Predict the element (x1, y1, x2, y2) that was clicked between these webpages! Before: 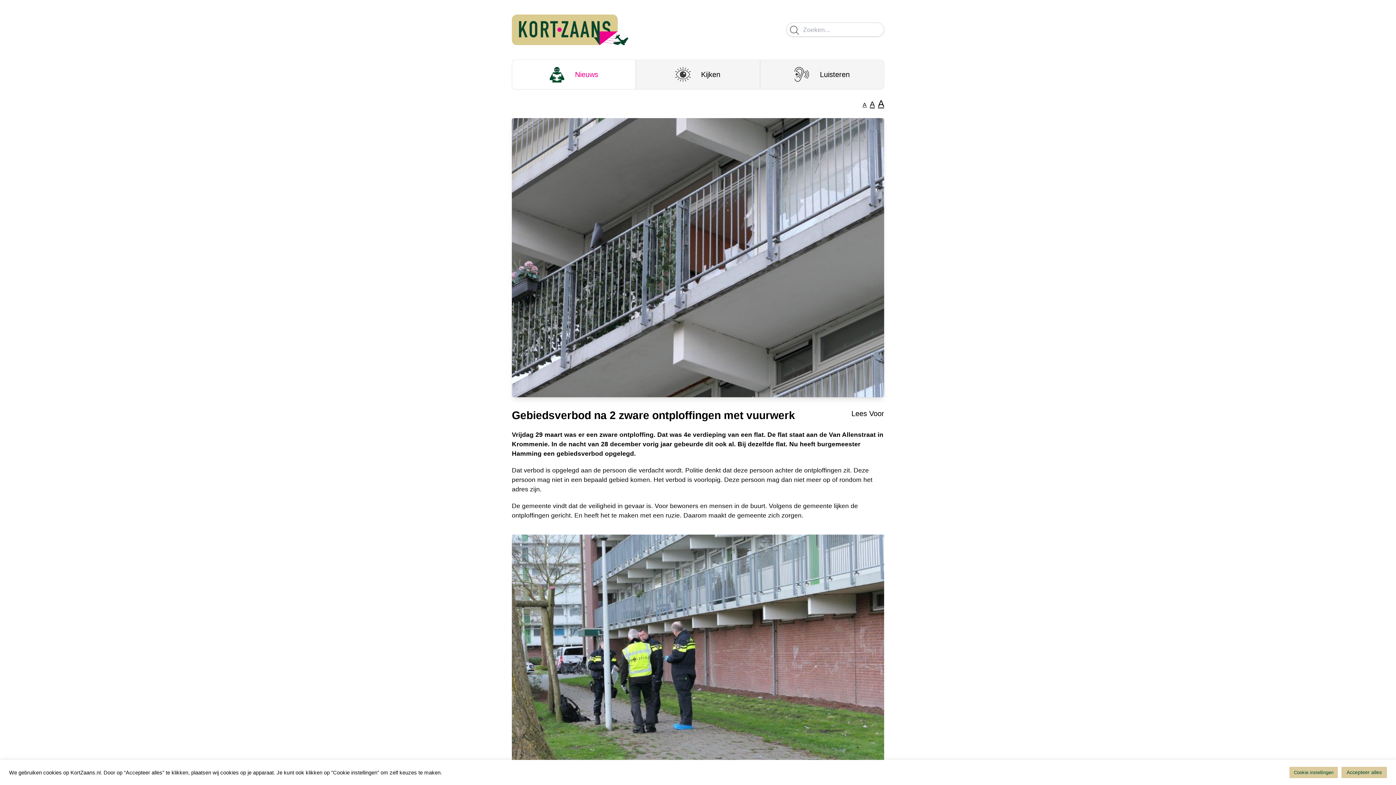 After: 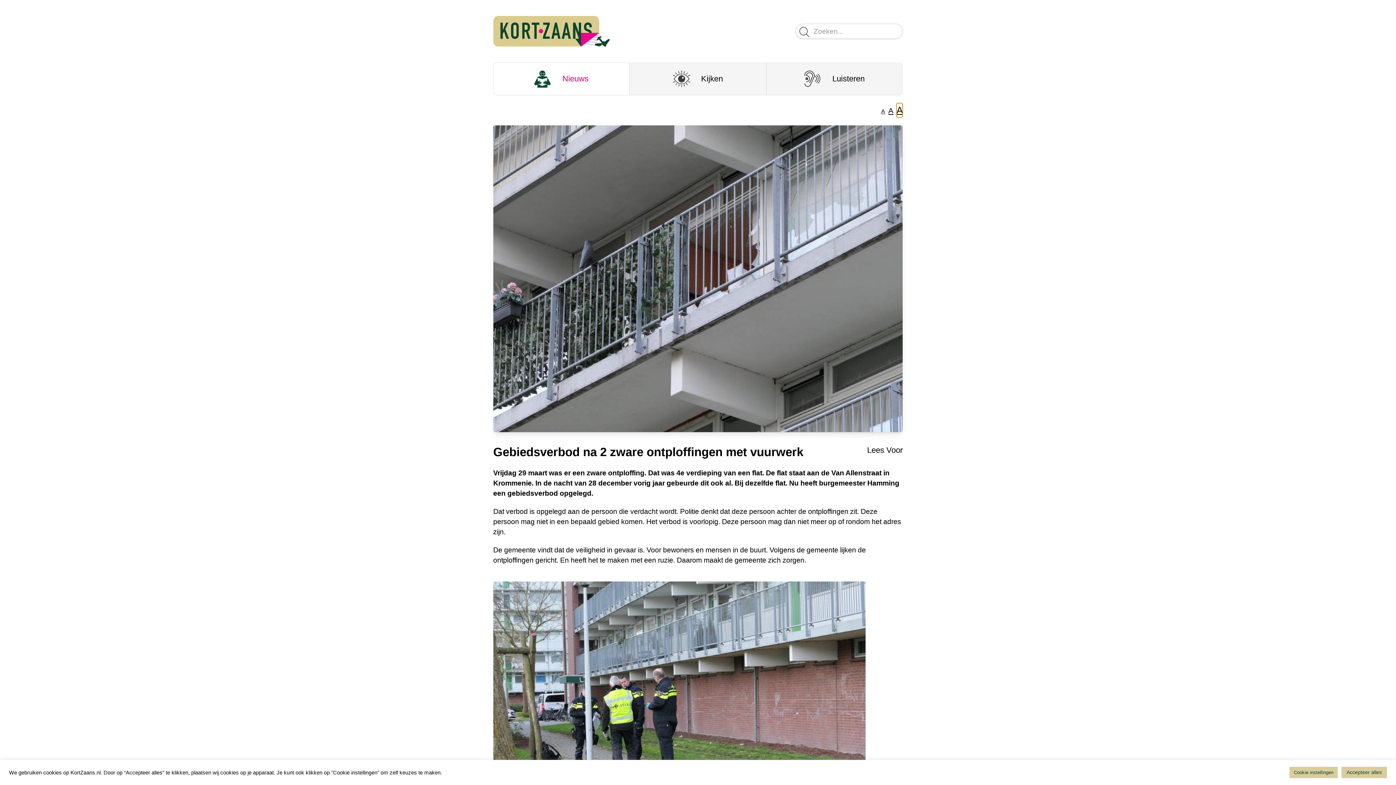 Action: label: A bbox: (878, 96, 884, 110)